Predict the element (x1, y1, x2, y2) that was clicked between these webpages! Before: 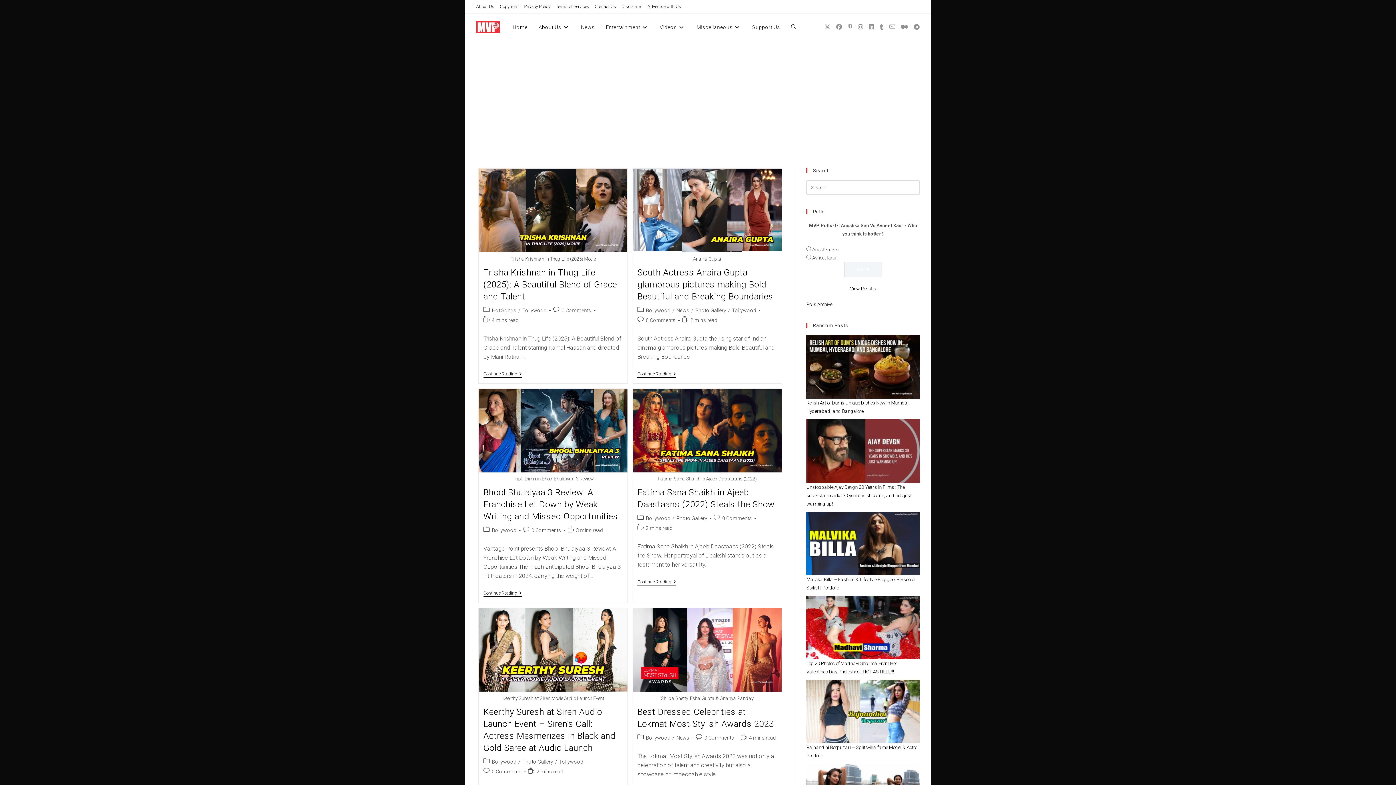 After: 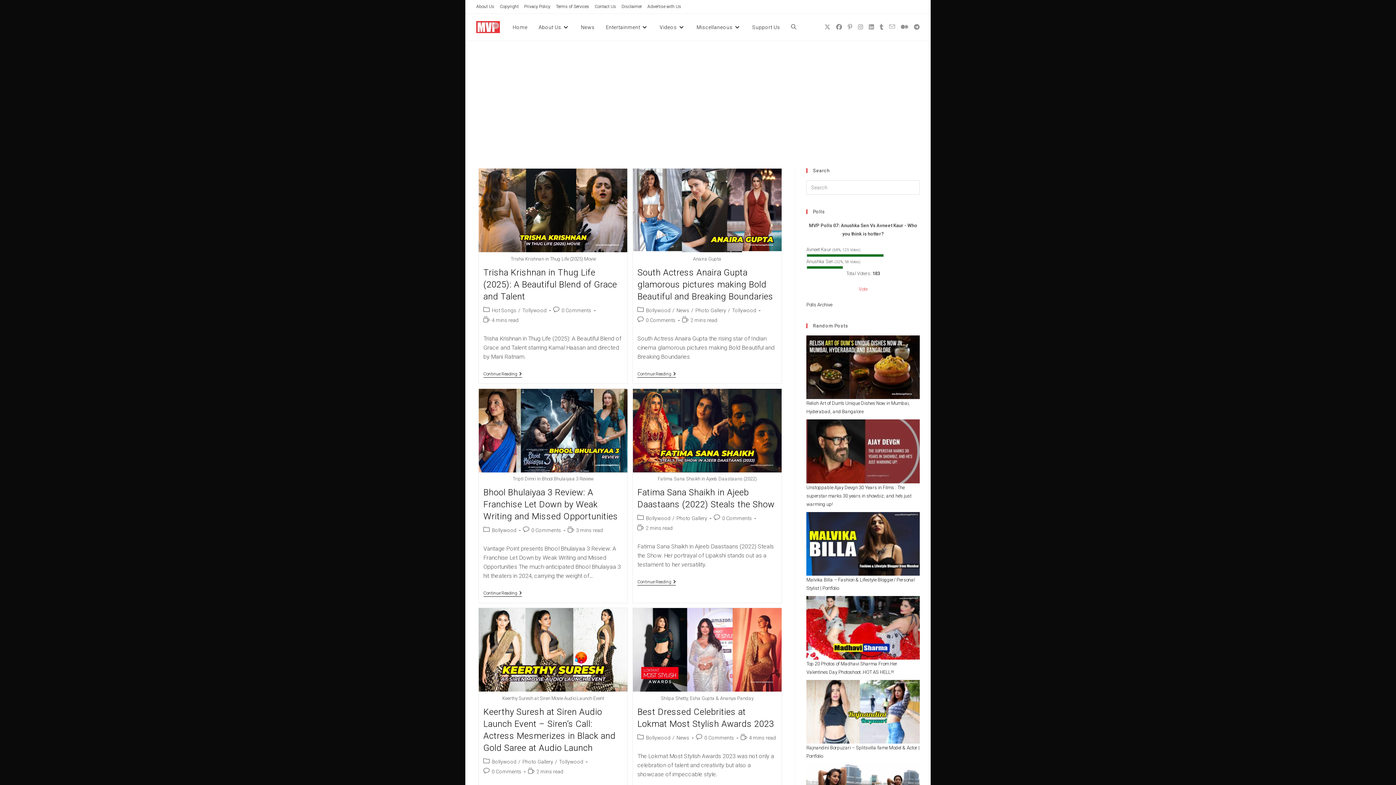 Action: label: View Results bbox: (850, 286, 876, 291)